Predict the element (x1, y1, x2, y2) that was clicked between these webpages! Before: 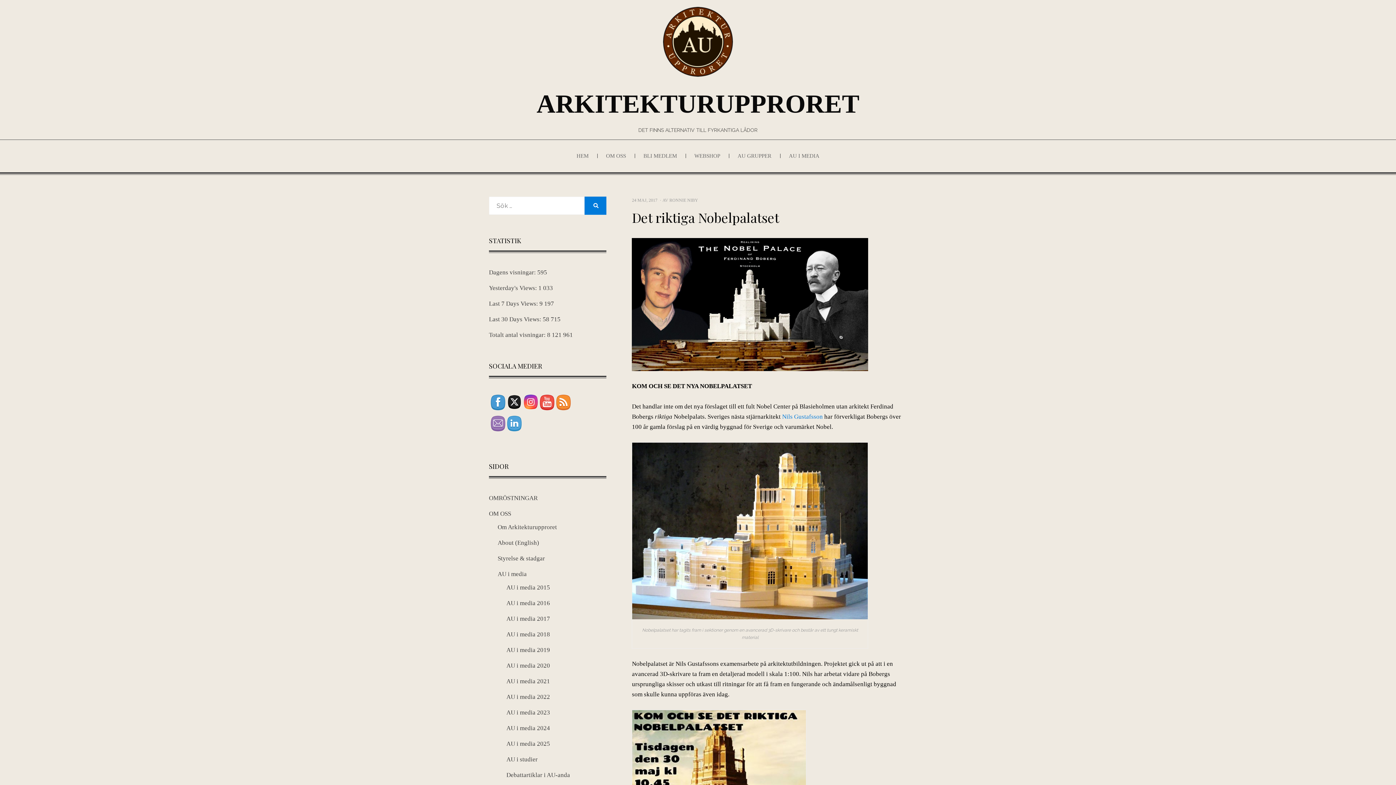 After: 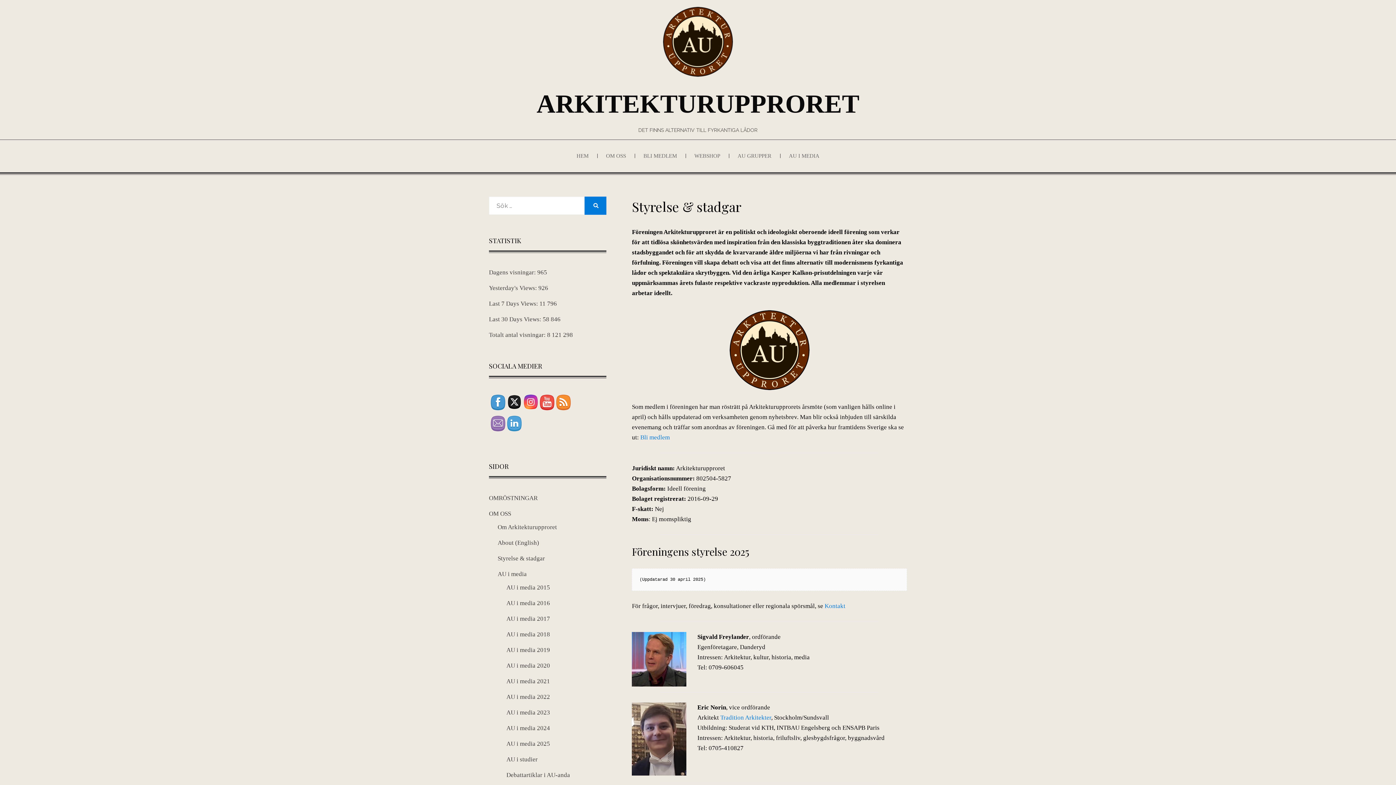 Action: label: Styrelse & stadgar bbox: (497, 555, 545, 562)